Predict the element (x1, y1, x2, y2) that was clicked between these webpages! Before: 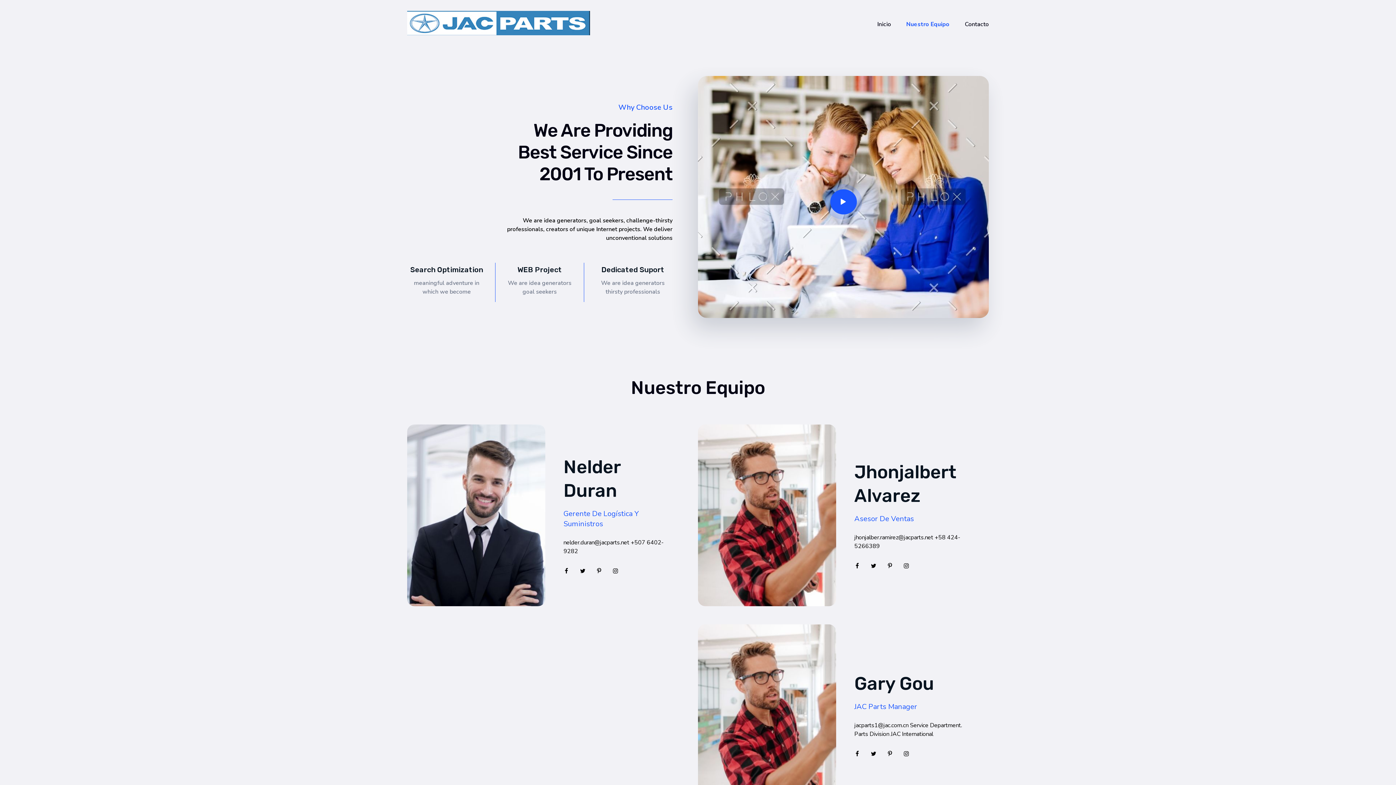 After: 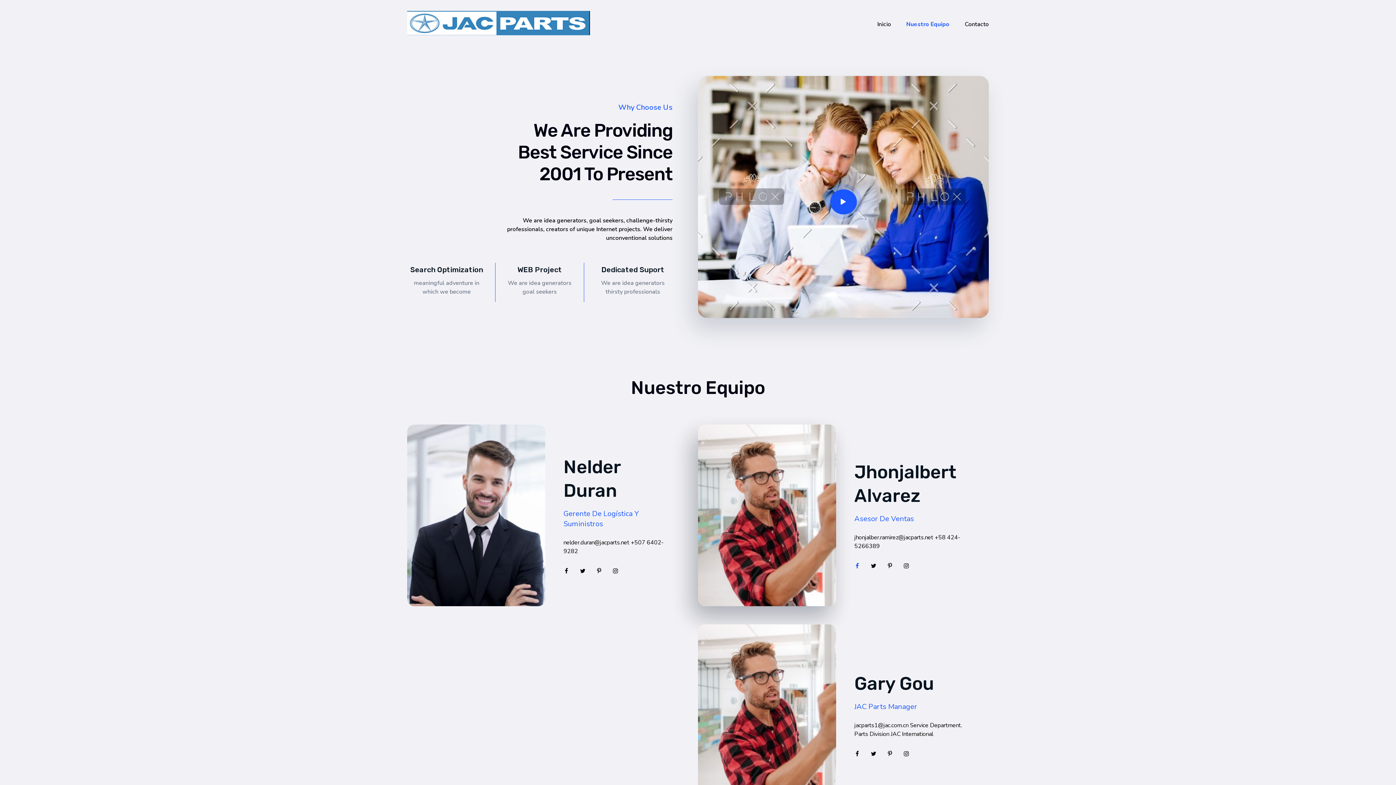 Action: bbox: (854, 561, 863, 570)